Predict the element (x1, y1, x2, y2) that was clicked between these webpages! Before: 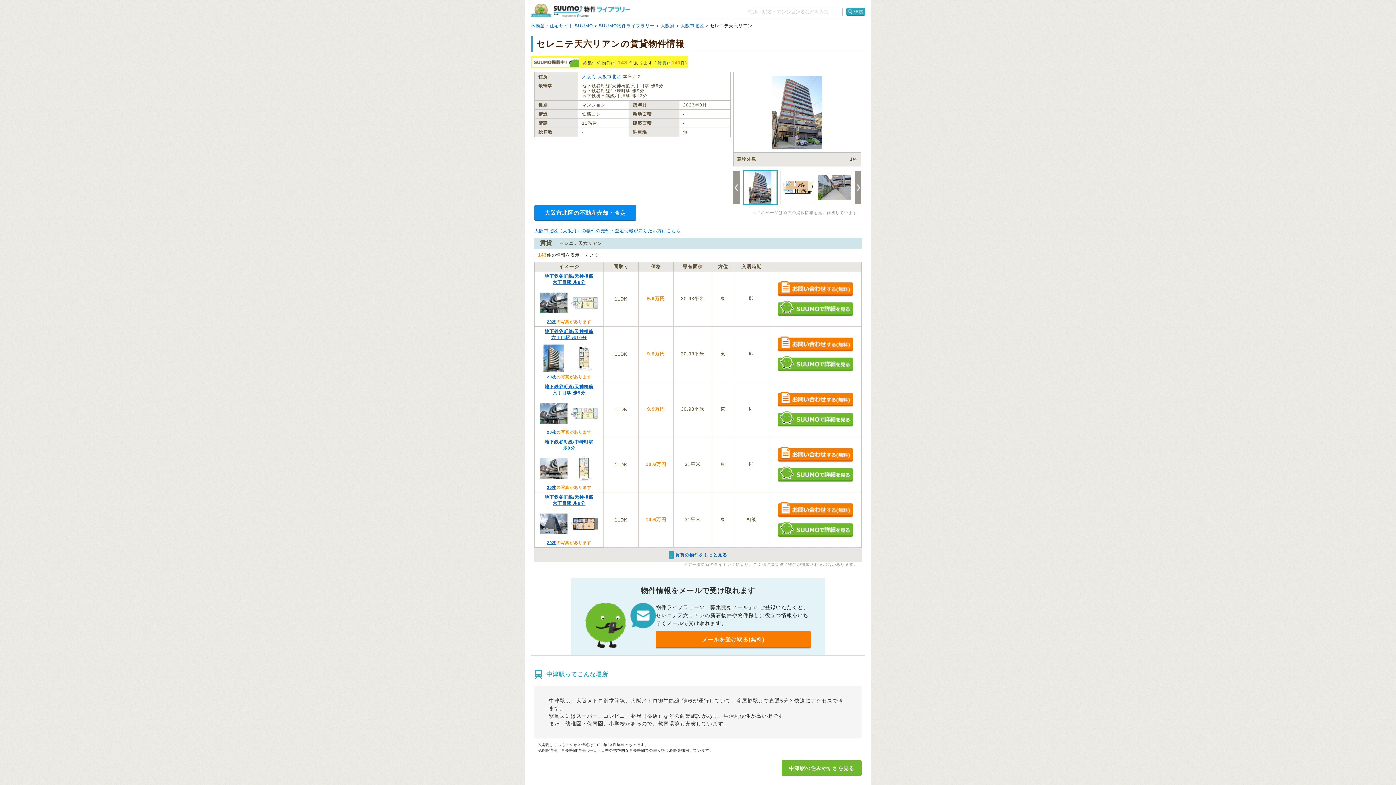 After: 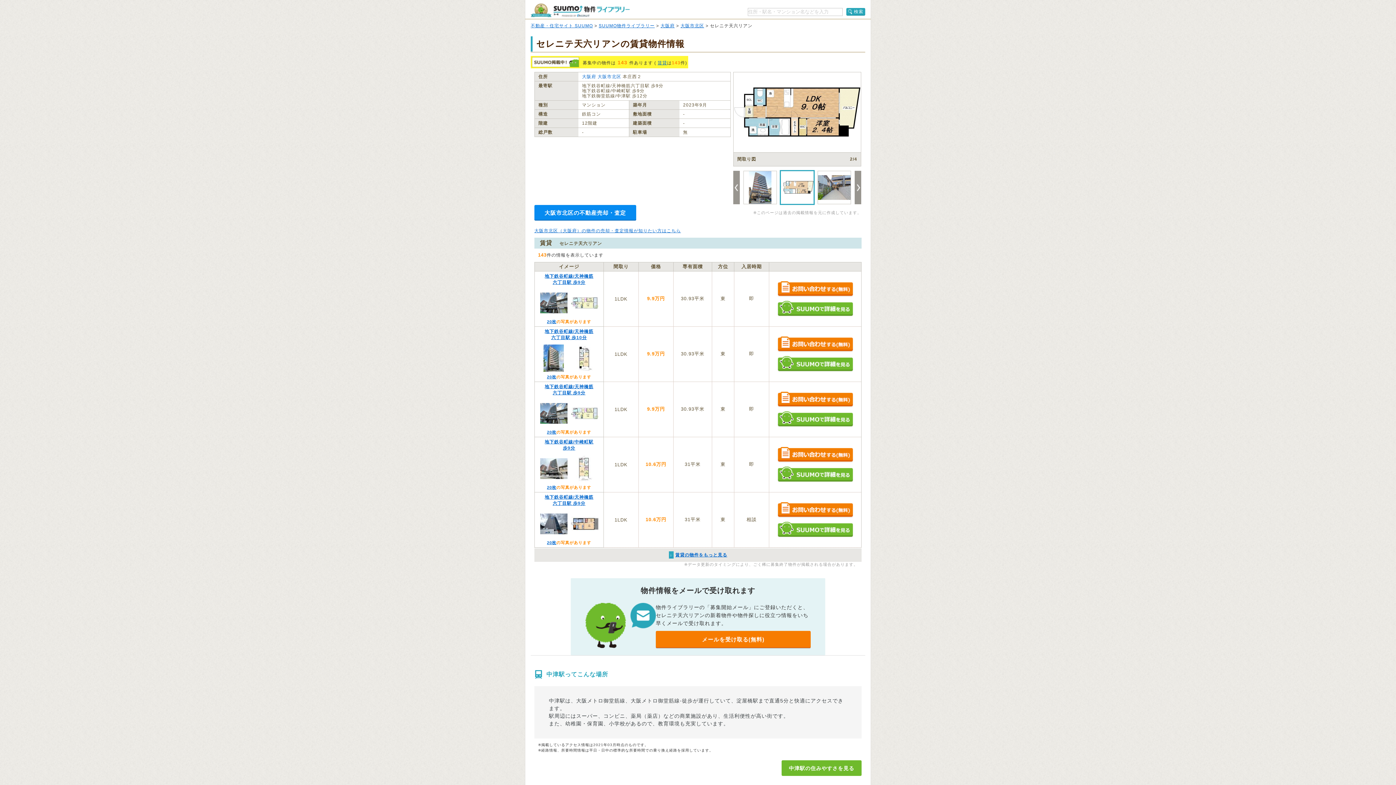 Action: bbox: (780, 170, 814, 204)